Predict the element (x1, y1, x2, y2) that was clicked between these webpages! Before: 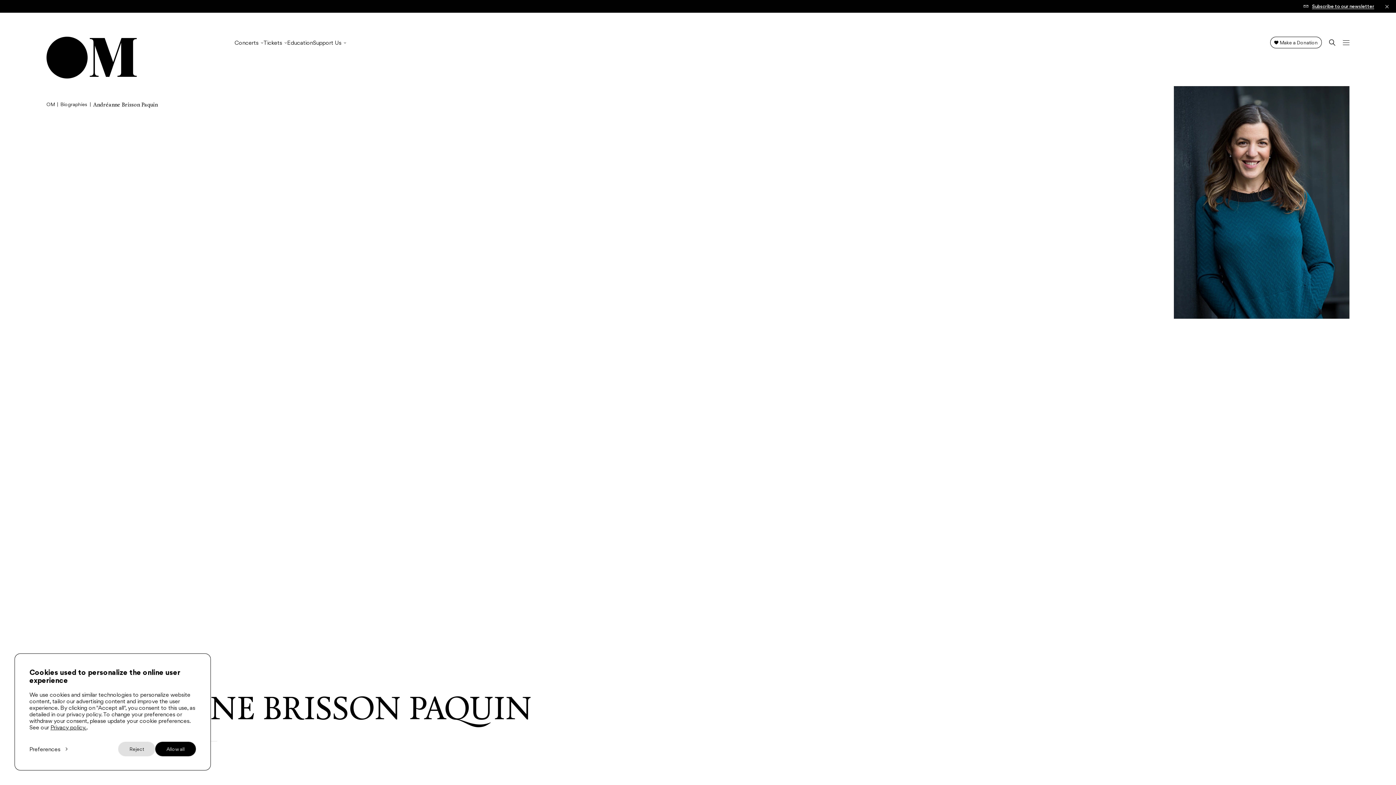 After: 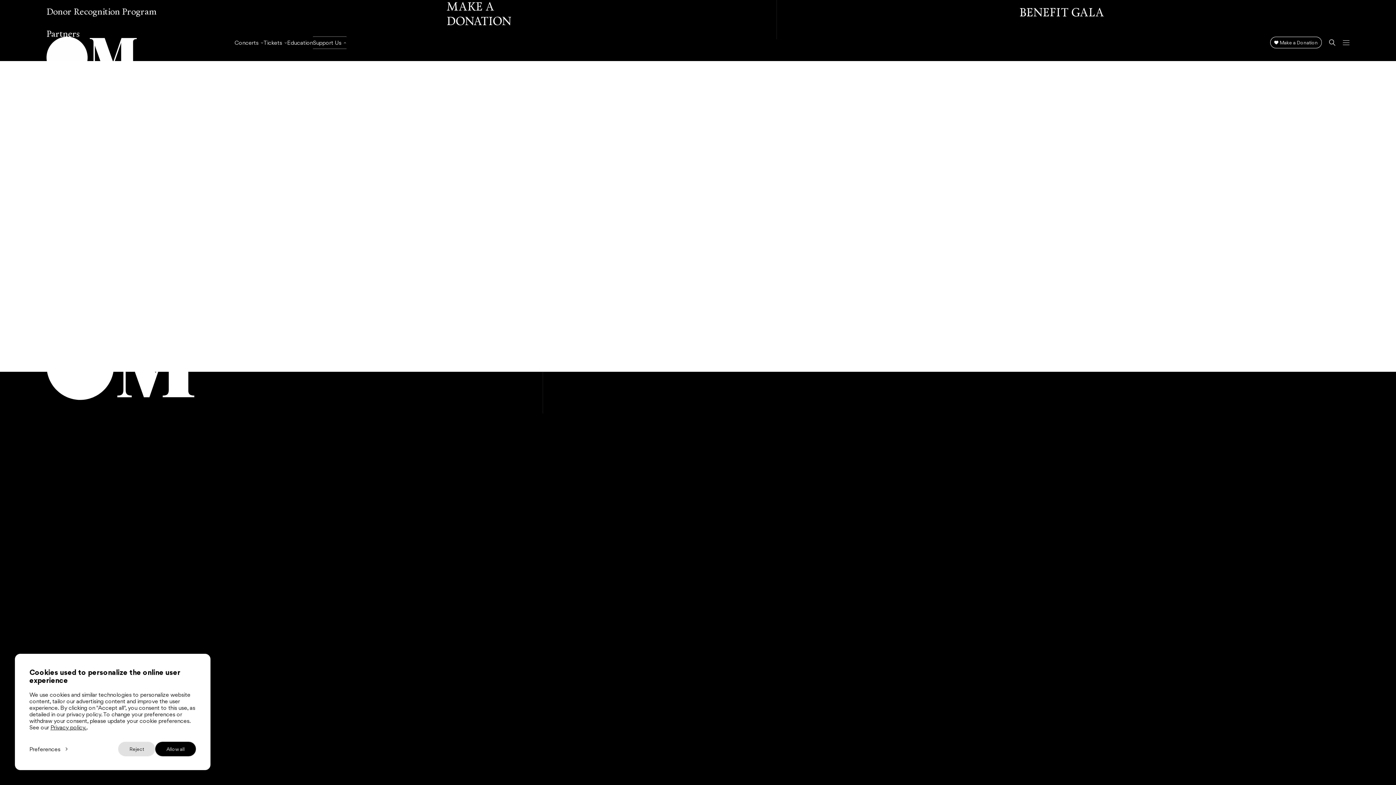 Action: bbox: (313, 39, 346, 45) label: Support Us